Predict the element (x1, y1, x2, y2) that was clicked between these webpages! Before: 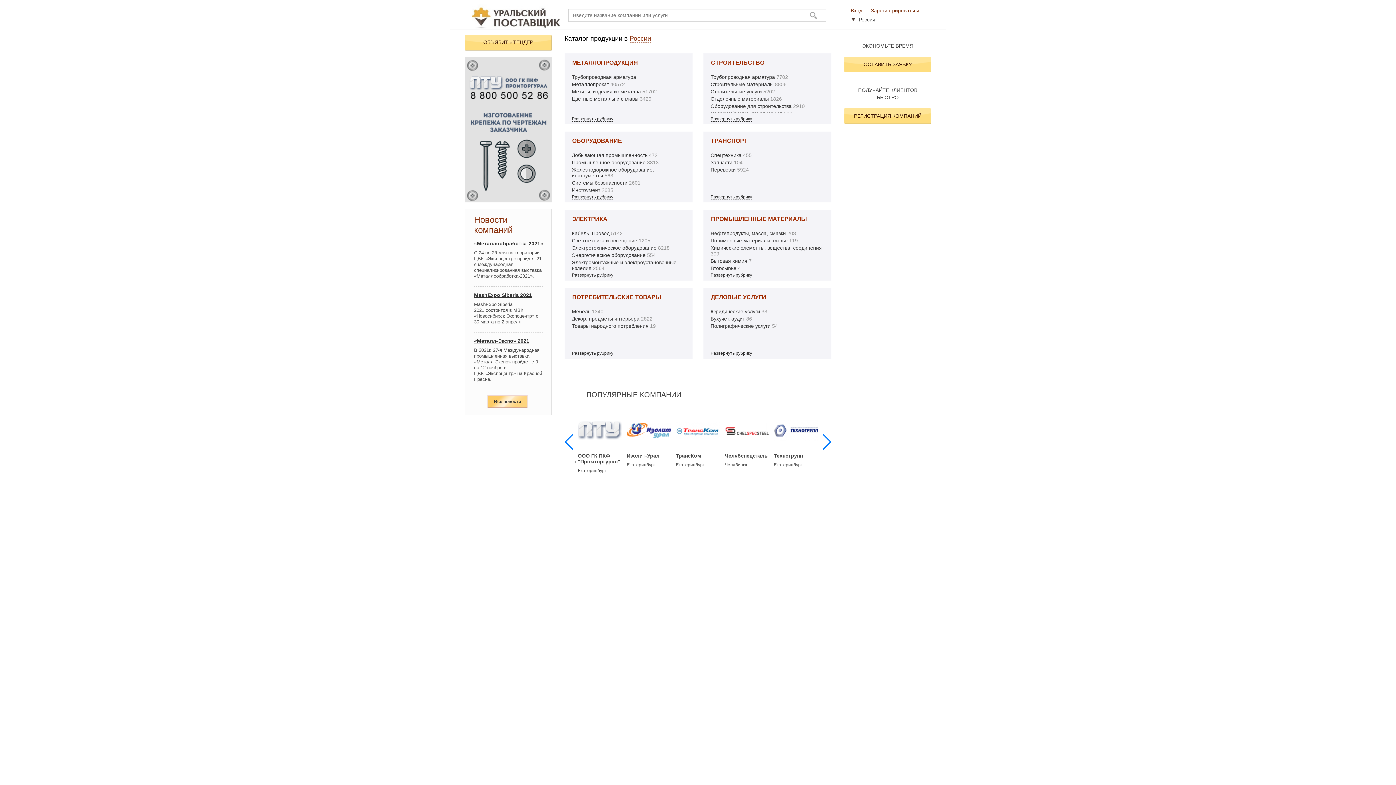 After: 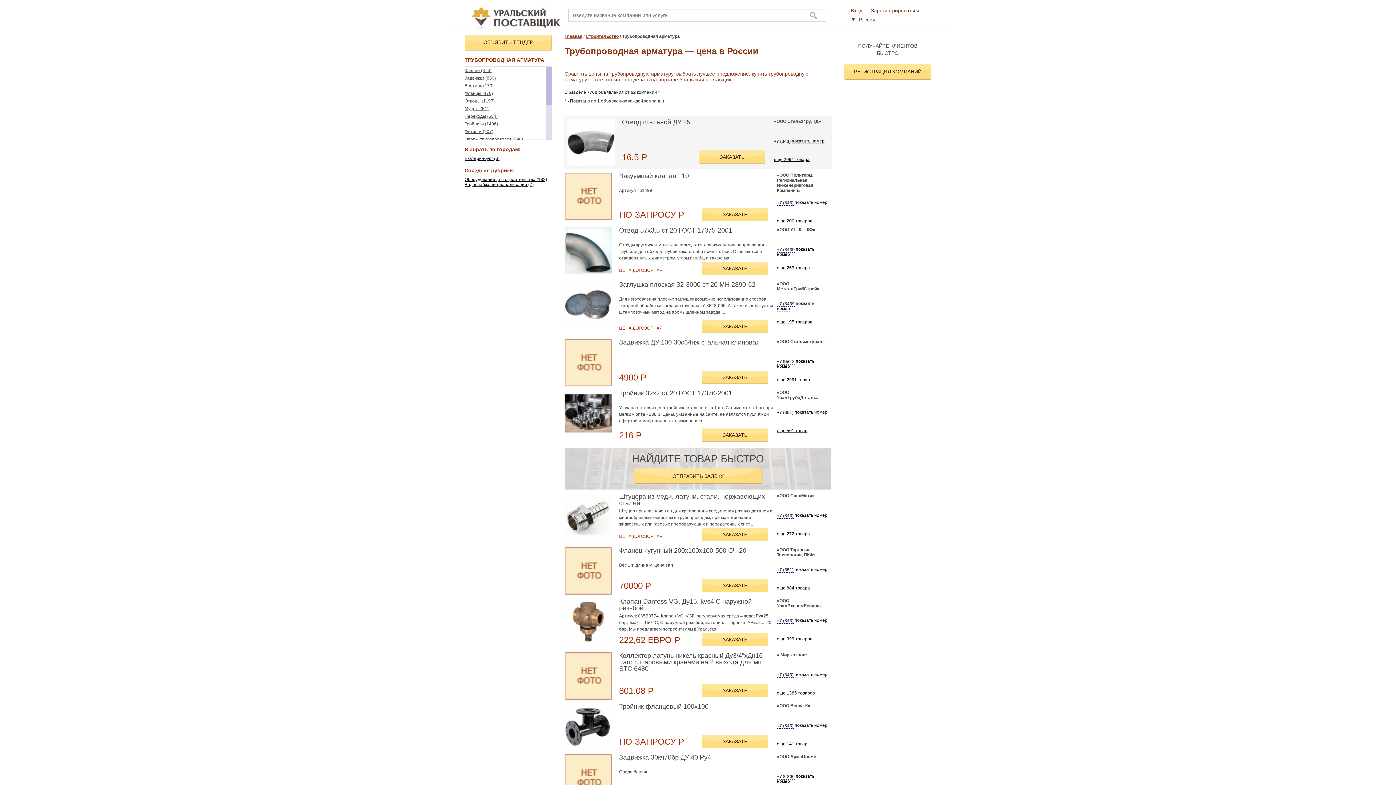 Action: label: Трубопроводная арматура bbox: (571, 74, 636, 80)